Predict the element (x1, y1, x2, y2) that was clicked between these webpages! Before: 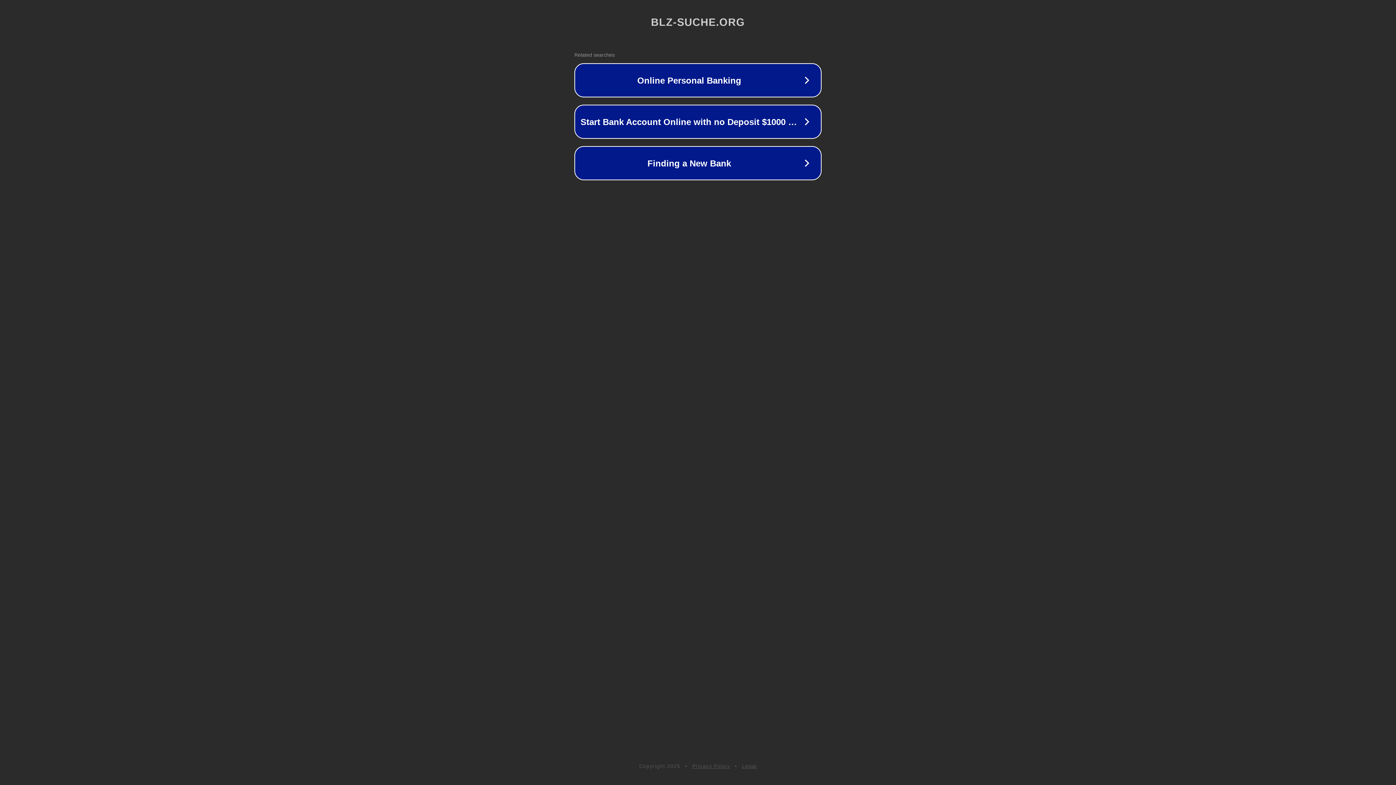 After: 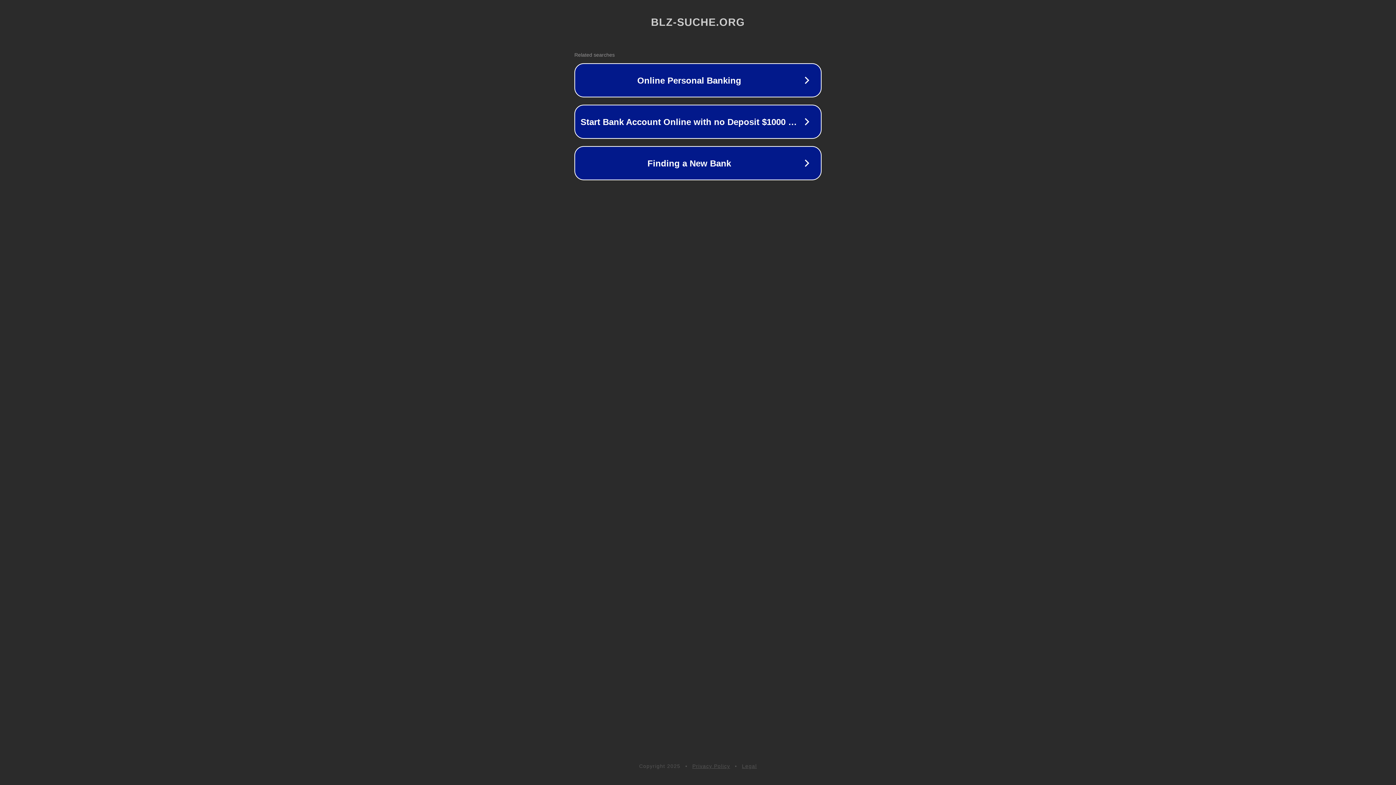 Action: bbox: (692, 763, 730, 769) label: Privacy Policy